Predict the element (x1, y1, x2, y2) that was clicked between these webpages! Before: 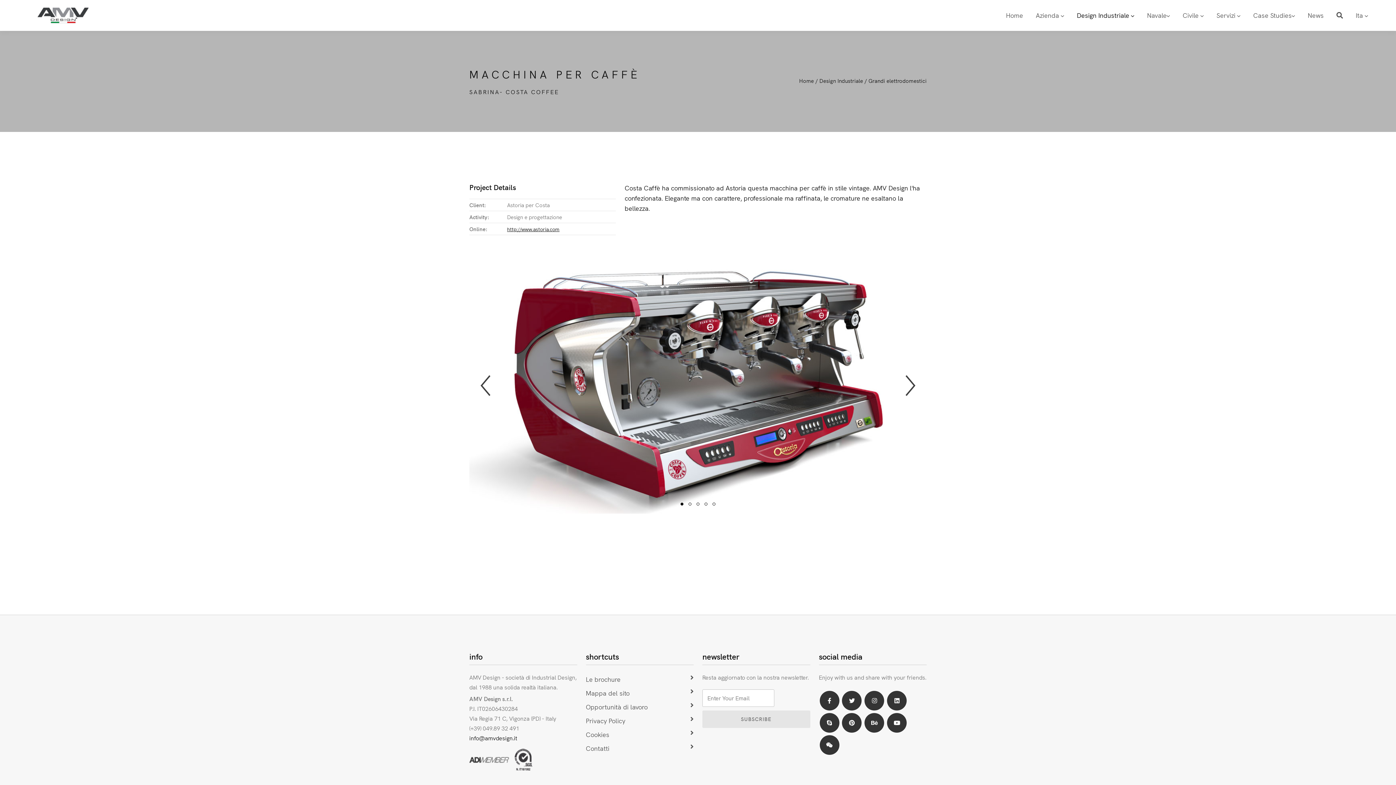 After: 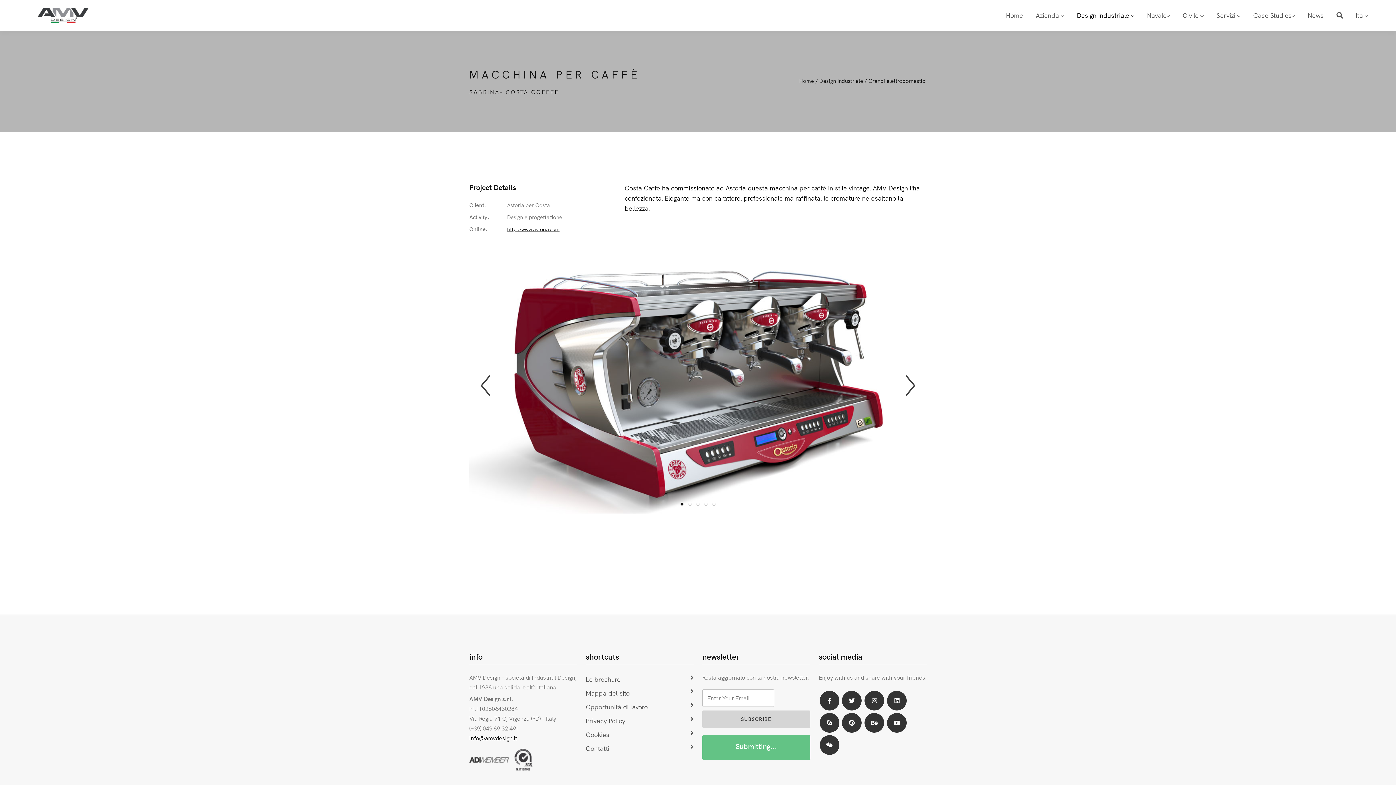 Action: bbox: (702, 711, 810, 728) label: SUBSCRIBE